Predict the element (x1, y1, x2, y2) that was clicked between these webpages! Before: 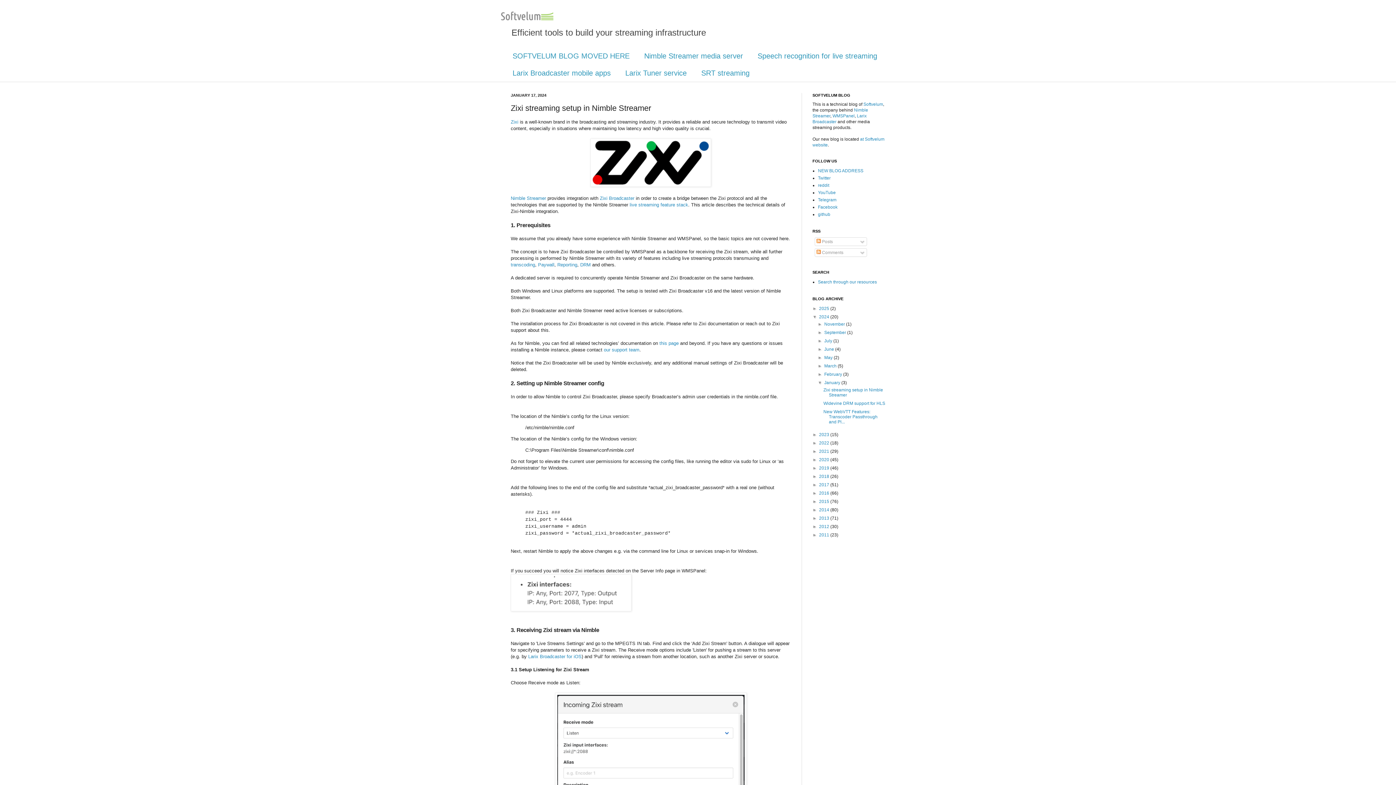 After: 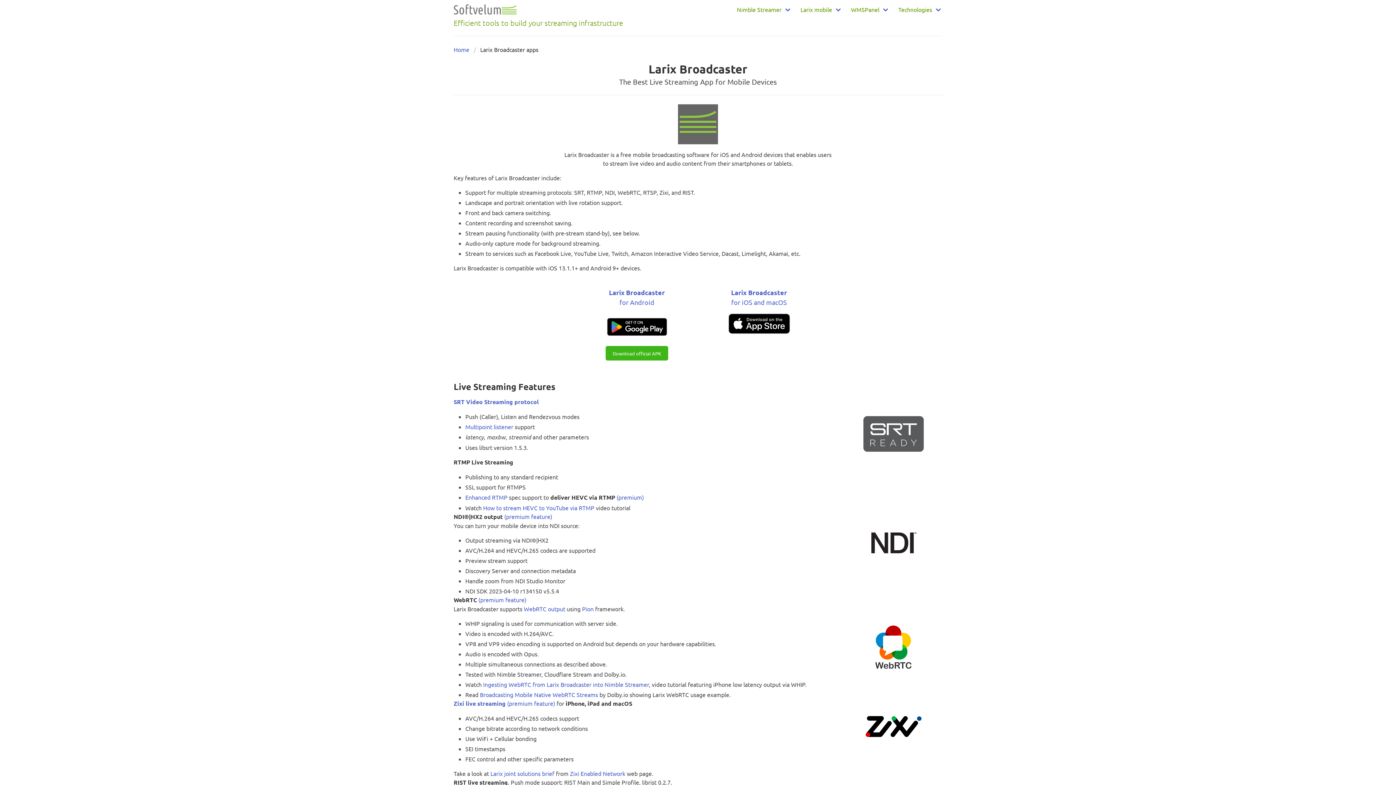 Action: bbox: (505, 64, 618, 81) label: Larix Broadcaster mobile apps